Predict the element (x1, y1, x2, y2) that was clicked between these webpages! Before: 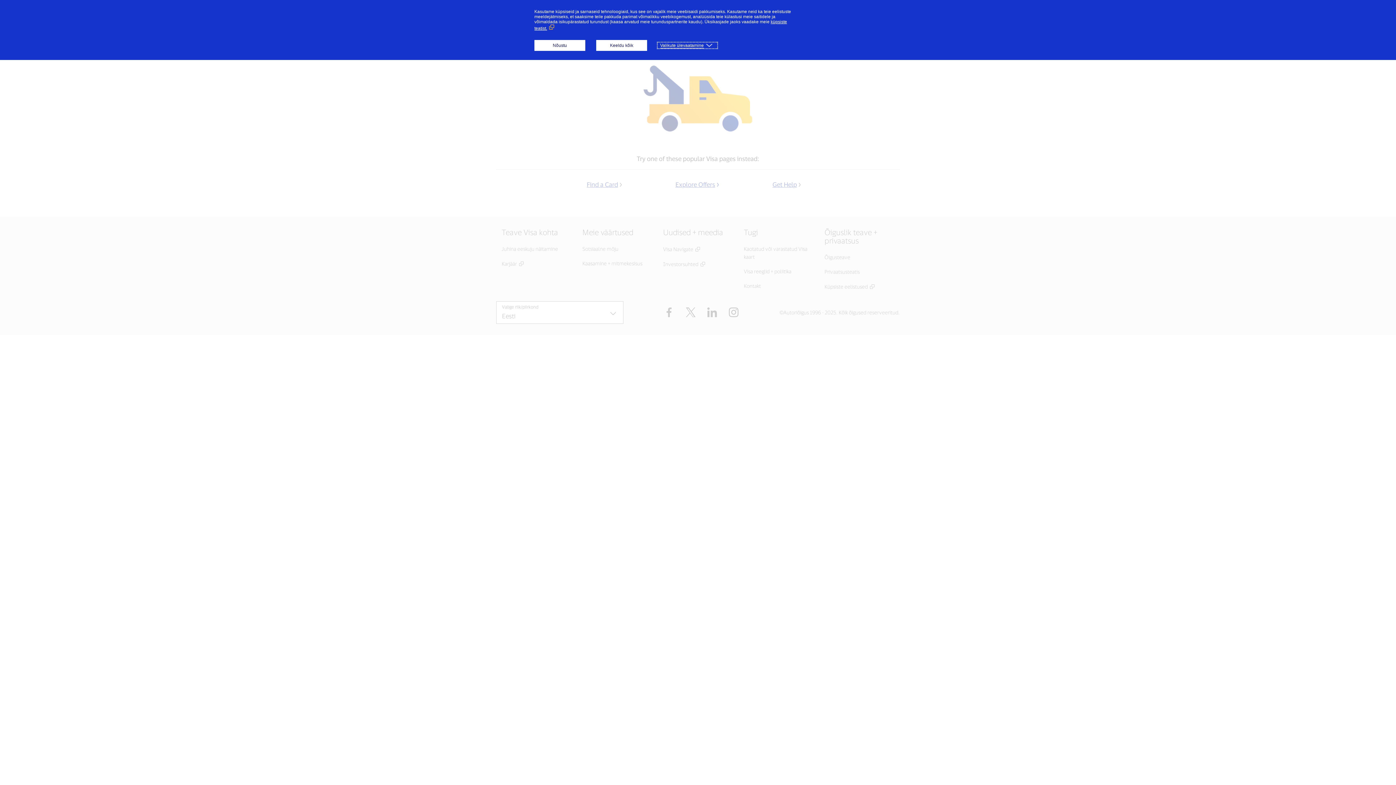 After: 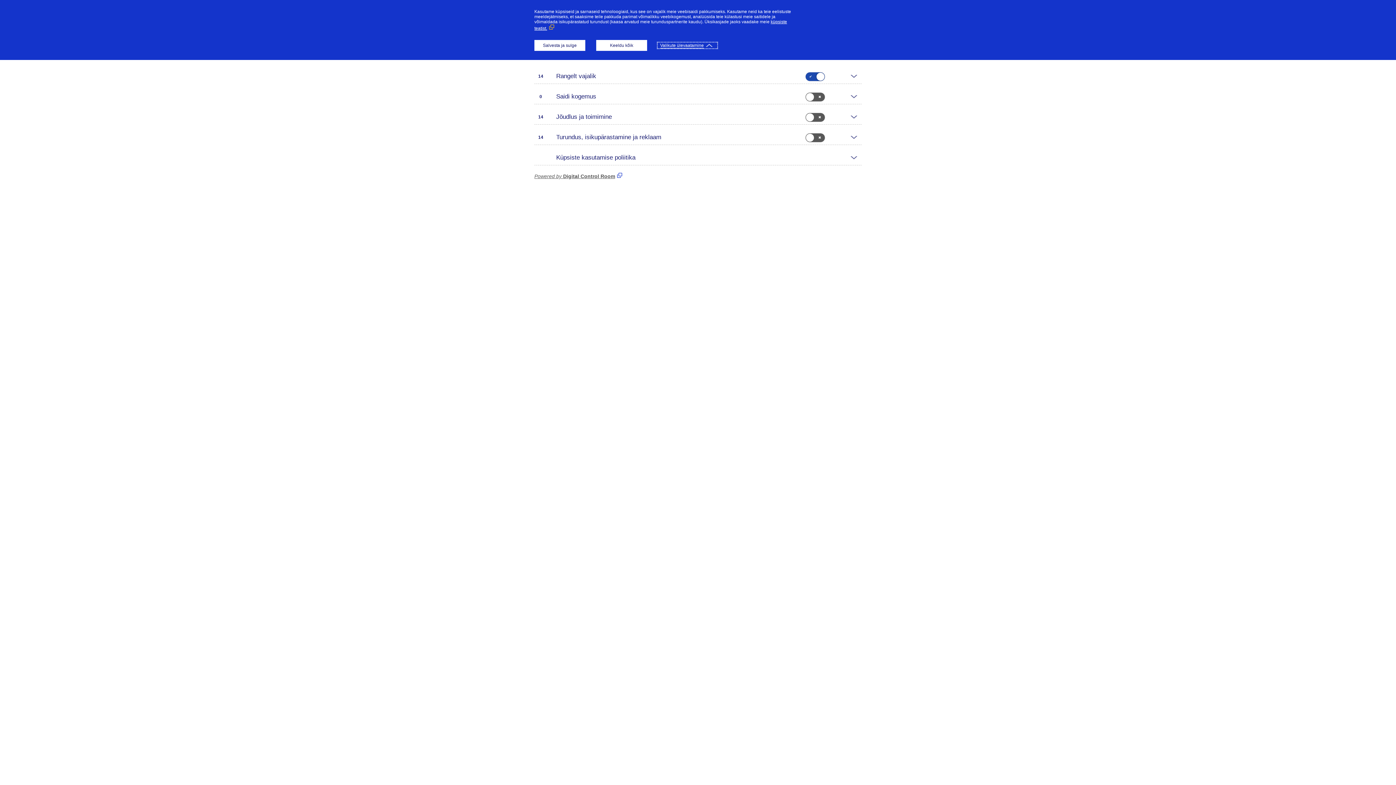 Action: bbox: (658, 42, 717, 48) label: Valikute ülevaatamine